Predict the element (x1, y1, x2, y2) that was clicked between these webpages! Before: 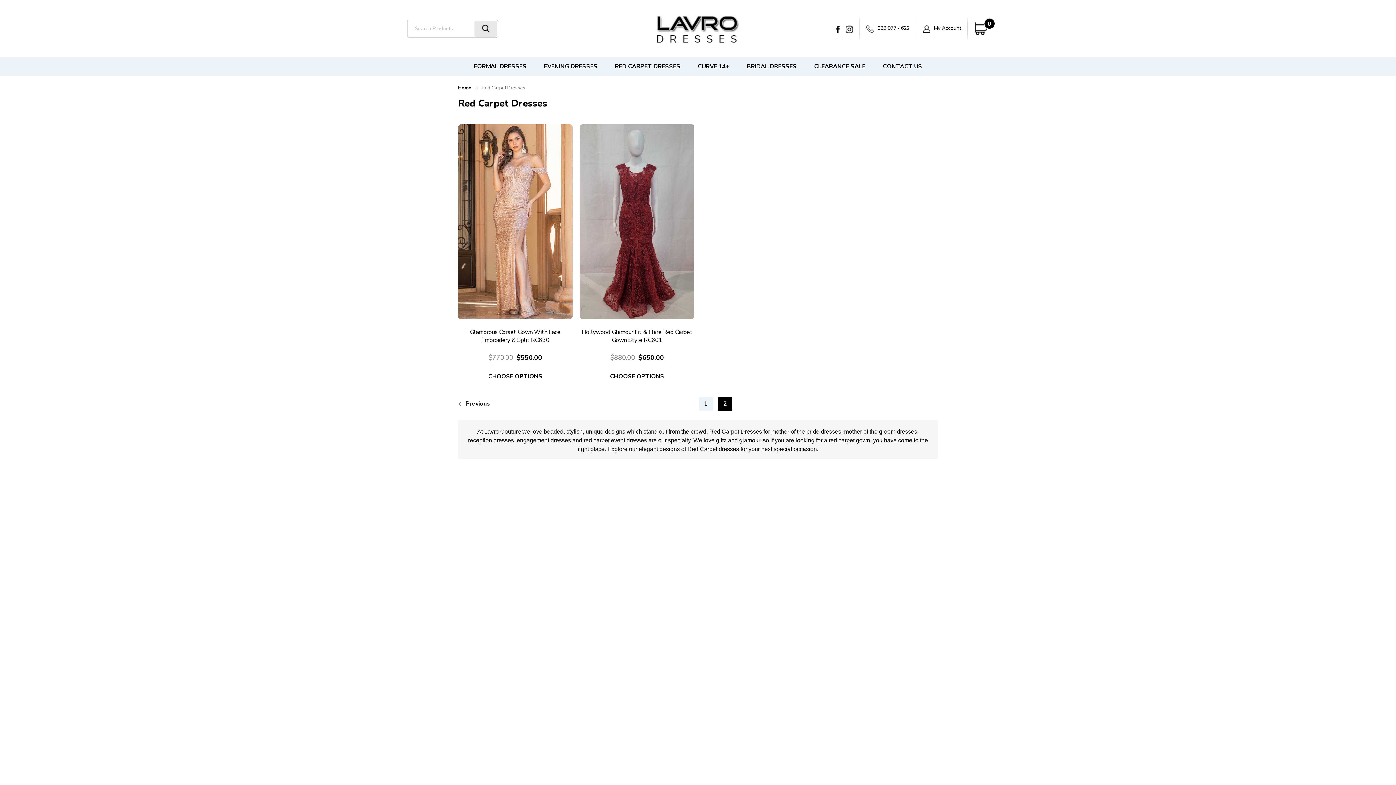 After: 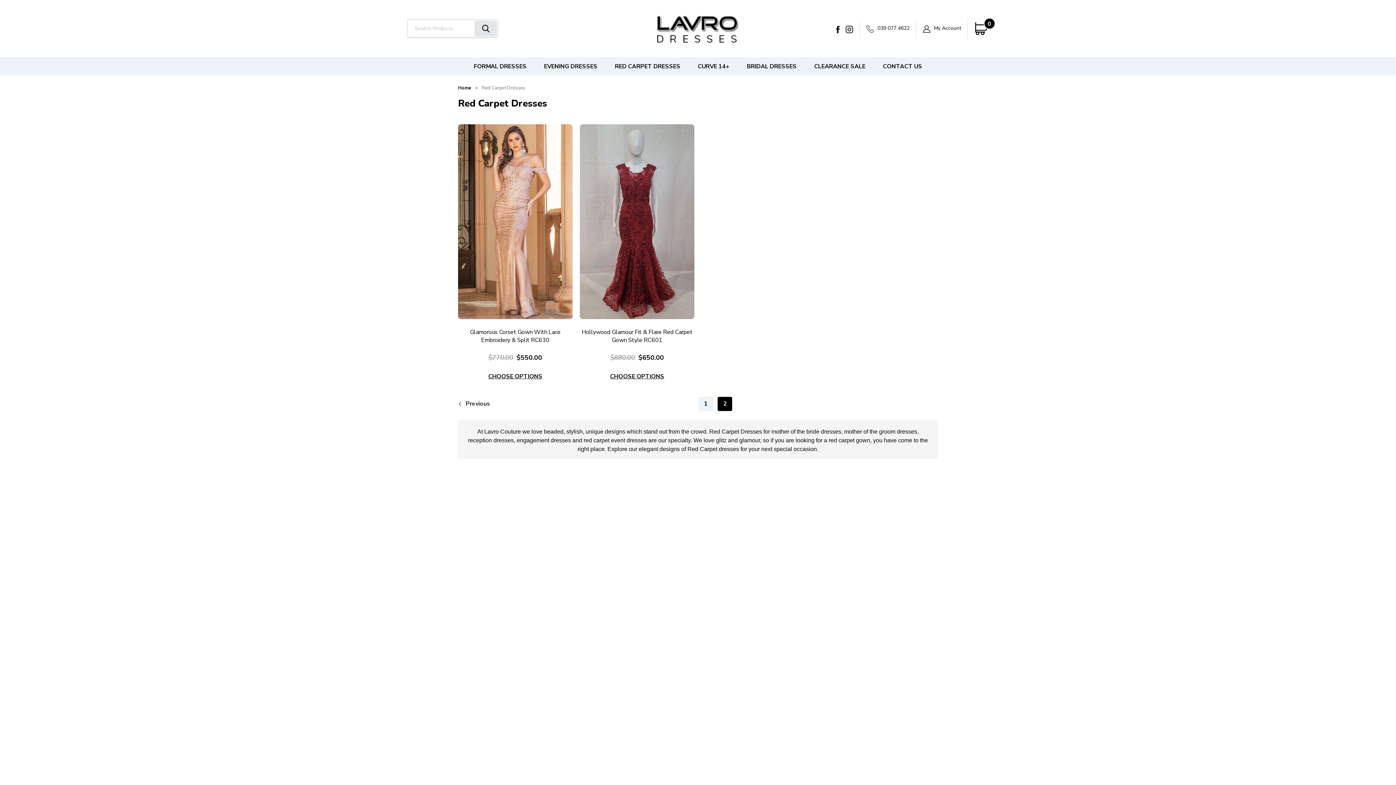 Action: label: Custom BigCommerce Stencil Theme bbox: (772, 681, 858, 688)